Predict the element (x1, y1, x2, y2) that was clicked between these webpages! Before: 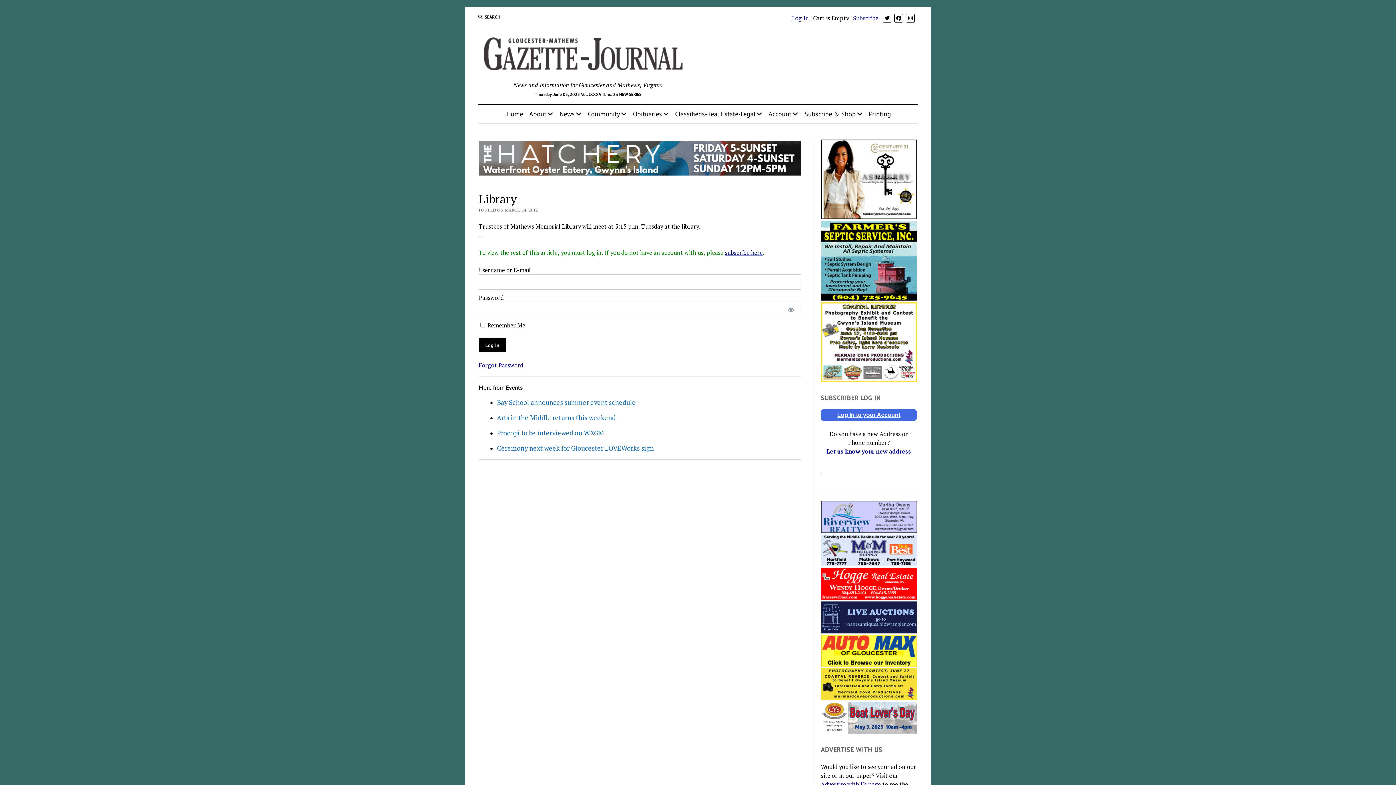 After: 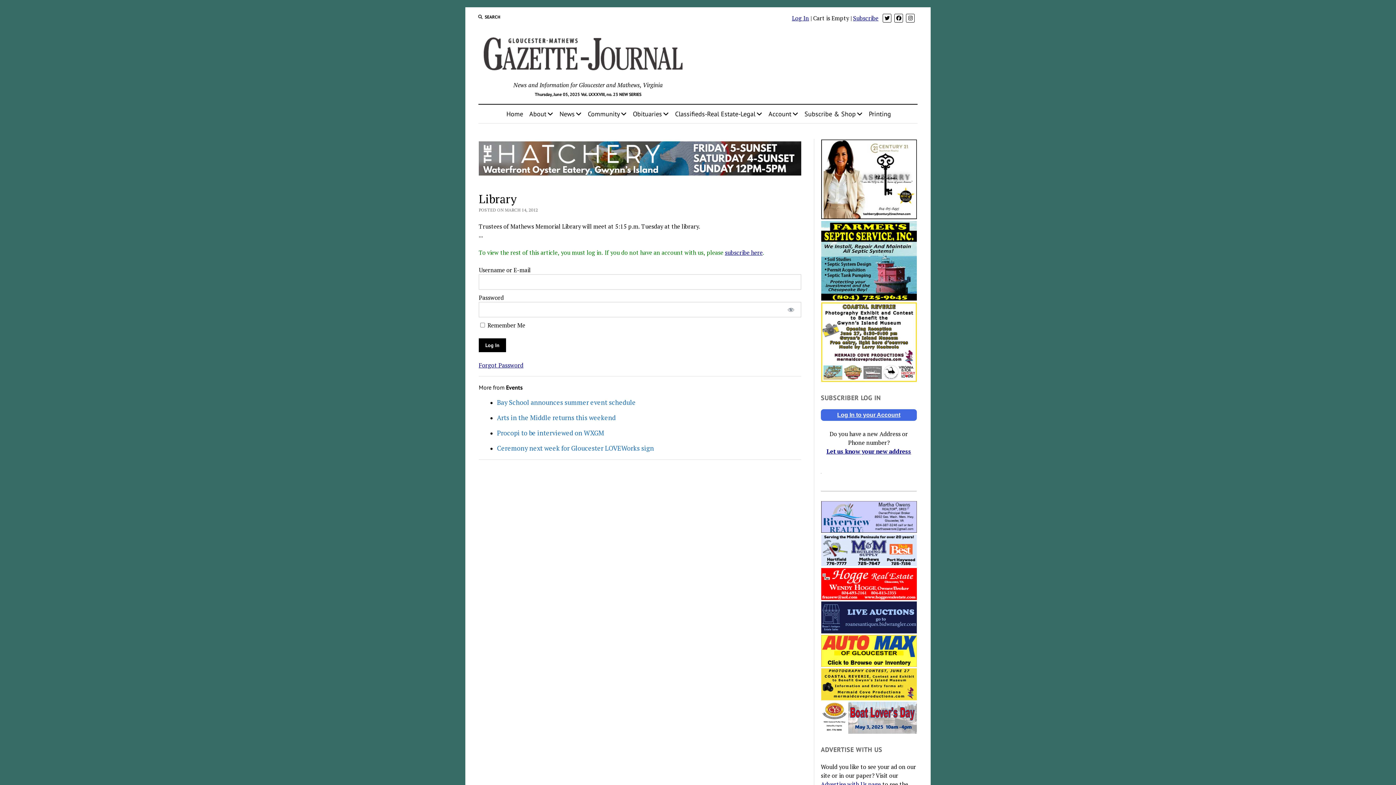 Action: bbox: (478, 141, 801, 175)